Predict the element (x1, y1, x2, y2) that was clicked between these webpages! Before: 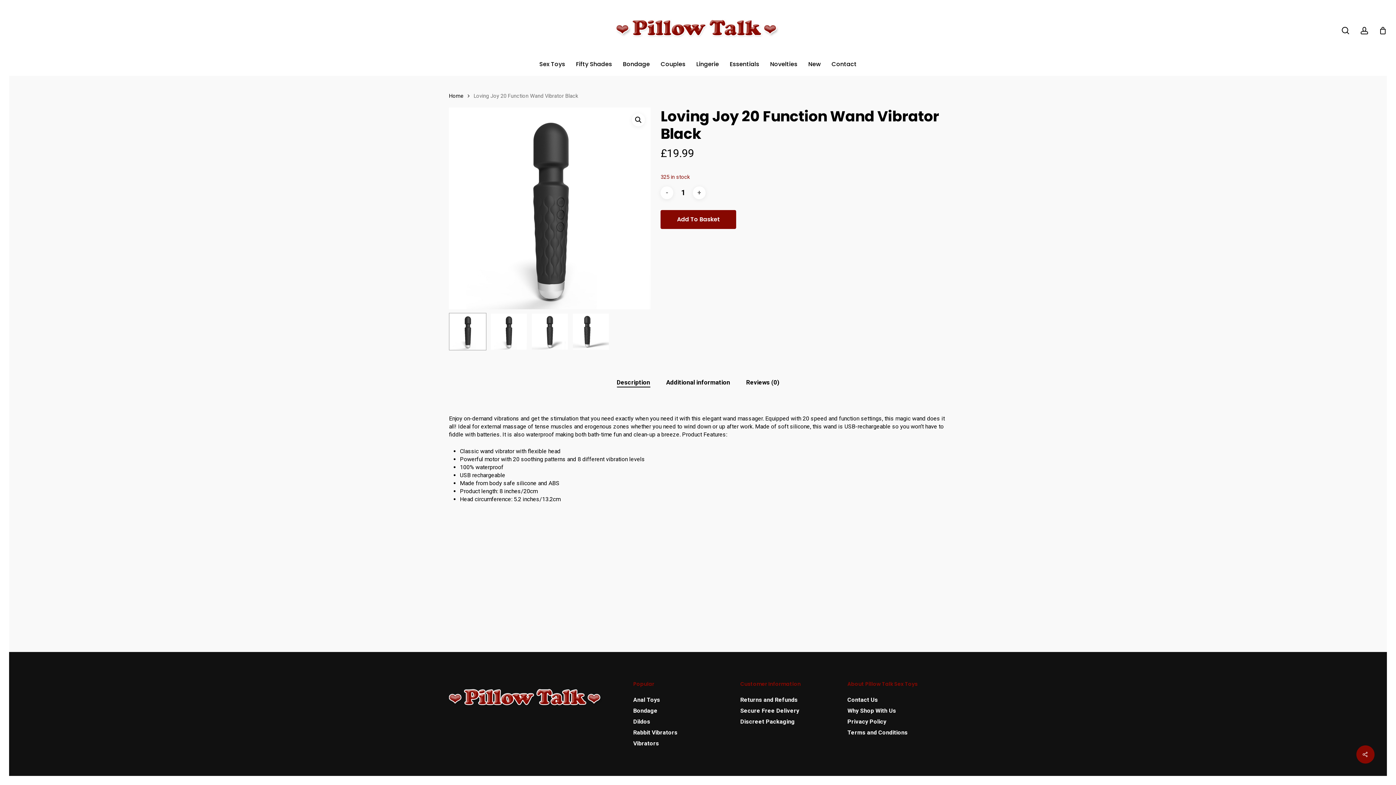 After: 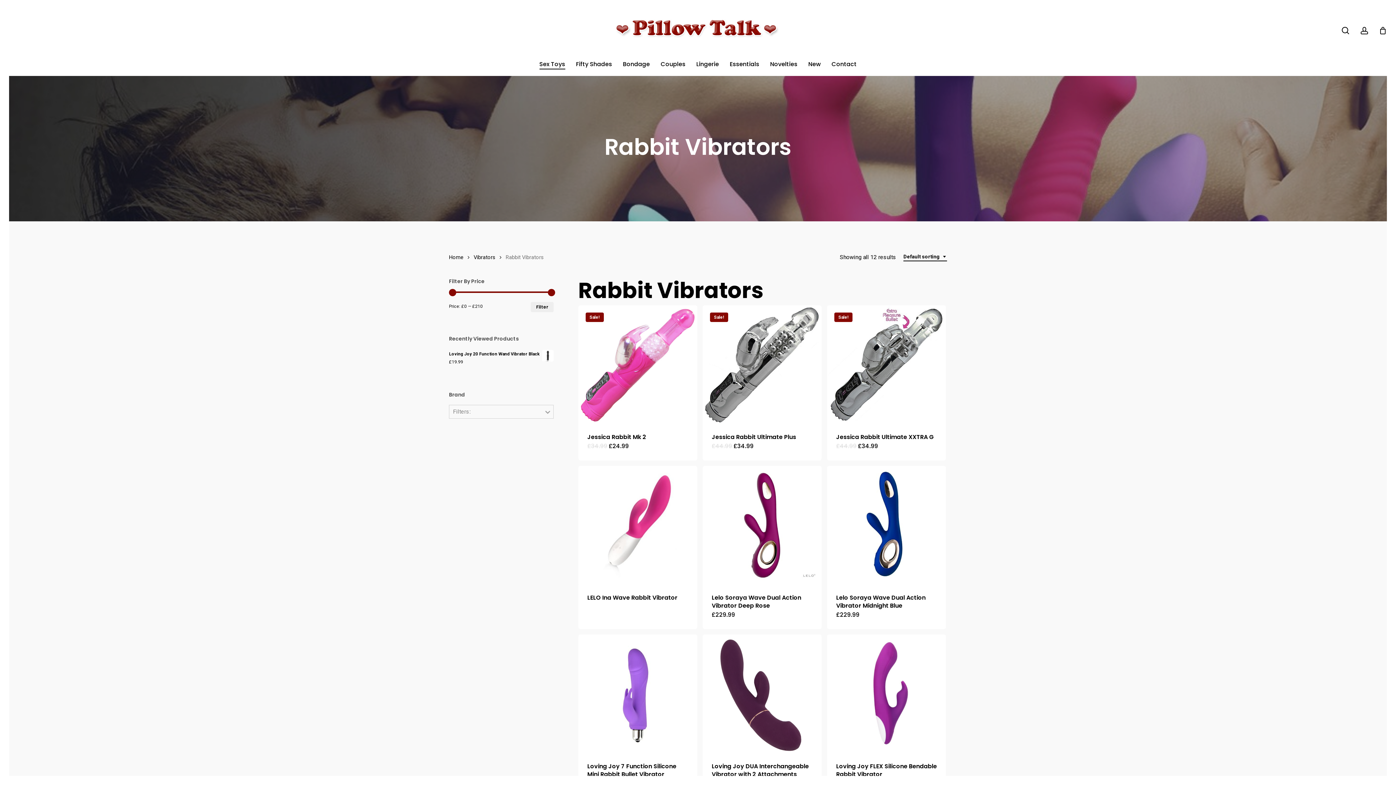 Action: label: Rabbit Vibrators bbox: (633, 729, 730, 737)